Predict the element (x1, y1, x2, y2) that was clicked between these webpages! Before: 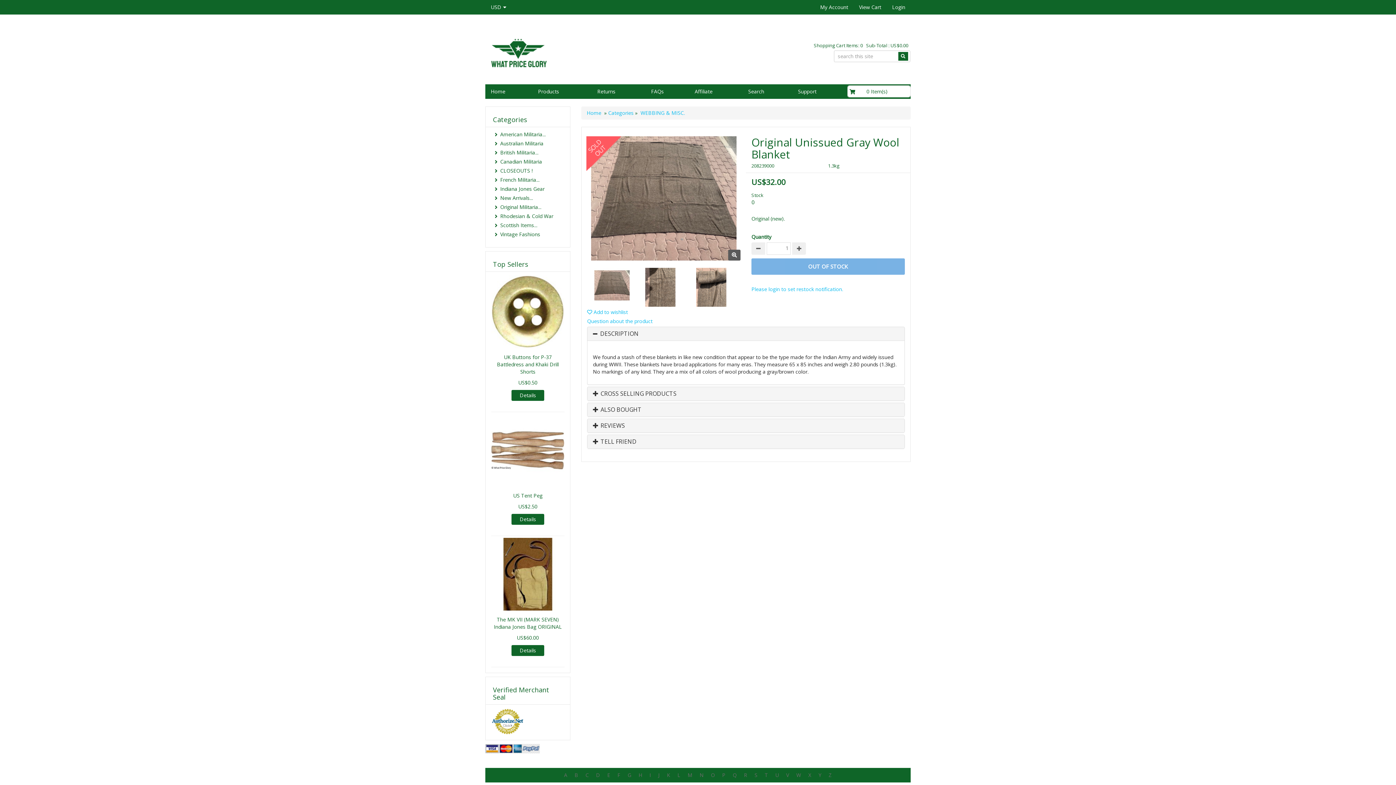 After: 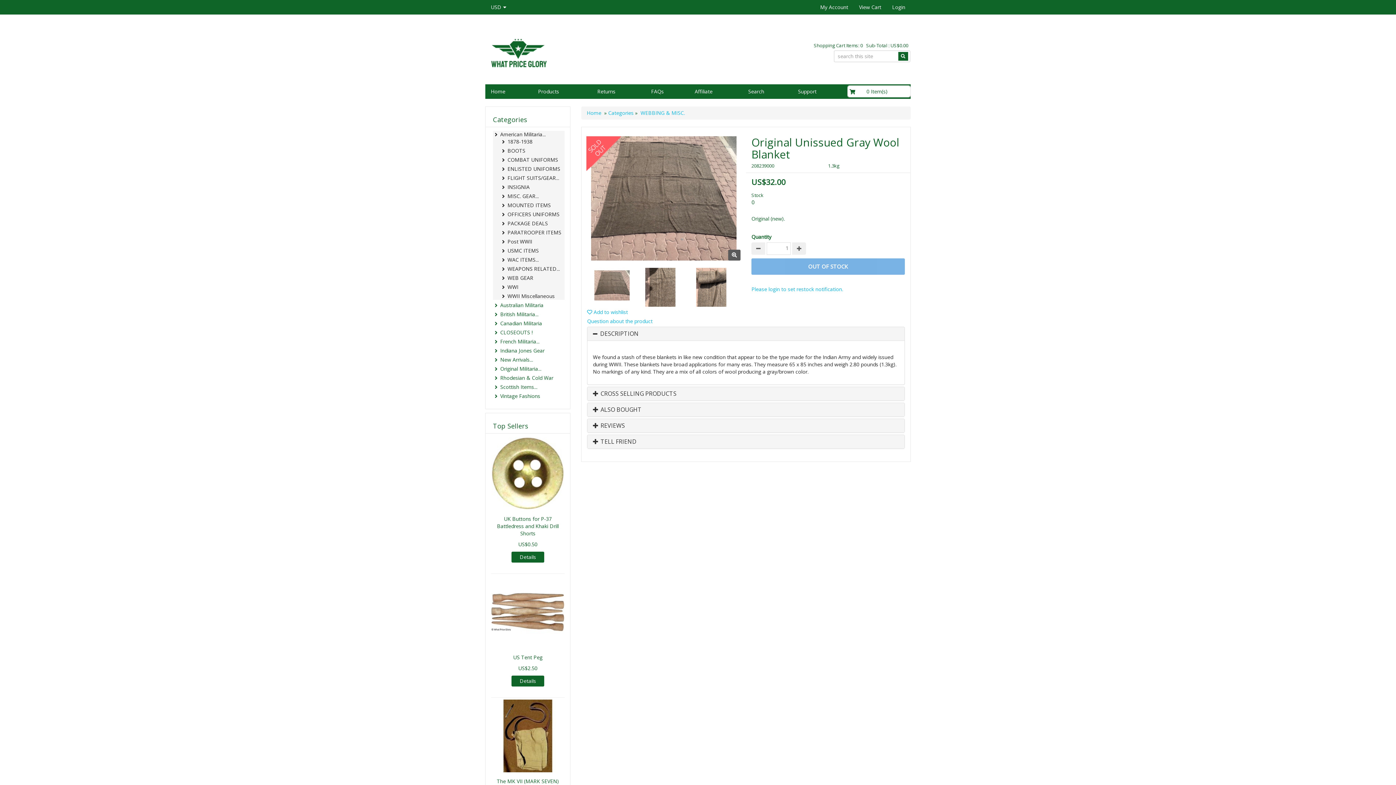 Action: bbox: (500, 130, 564, 138) label: American Militaria...